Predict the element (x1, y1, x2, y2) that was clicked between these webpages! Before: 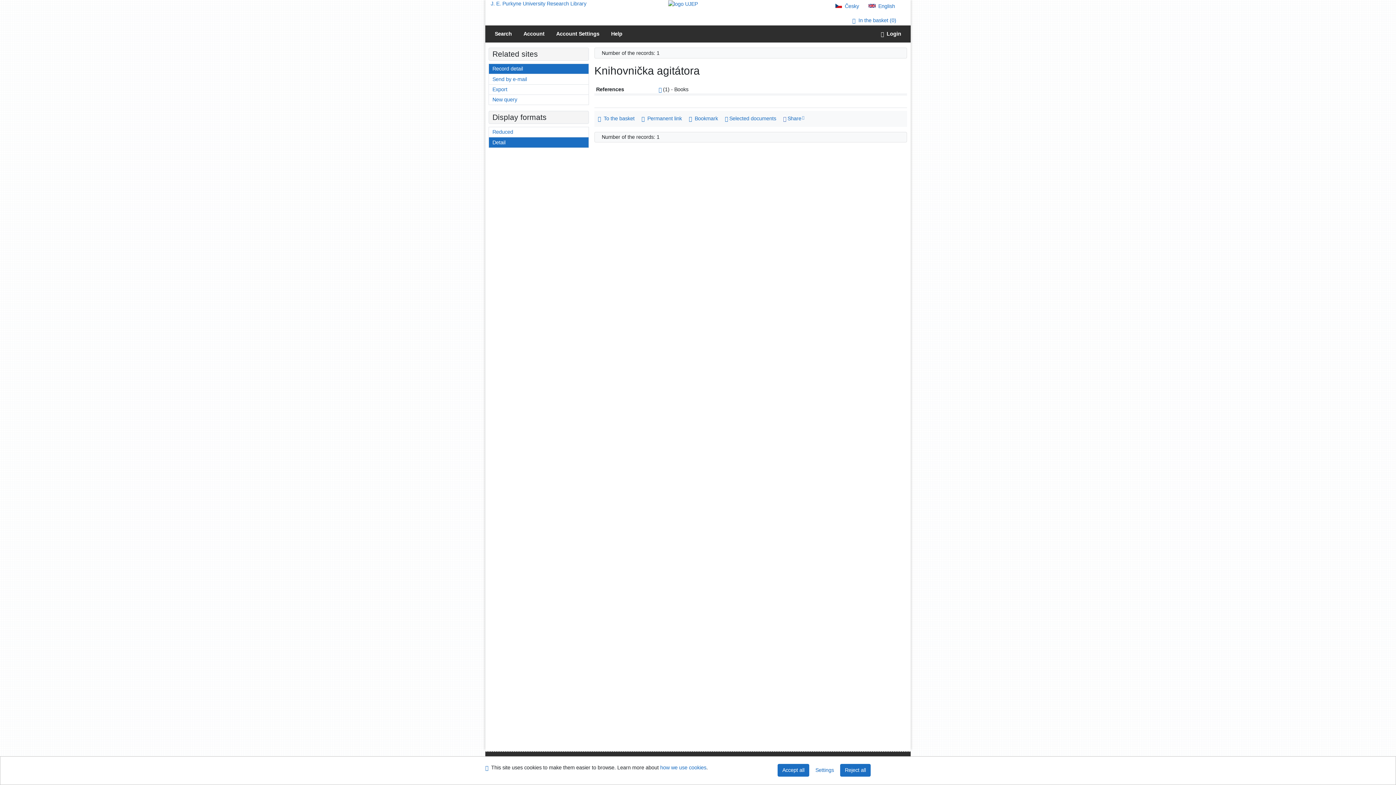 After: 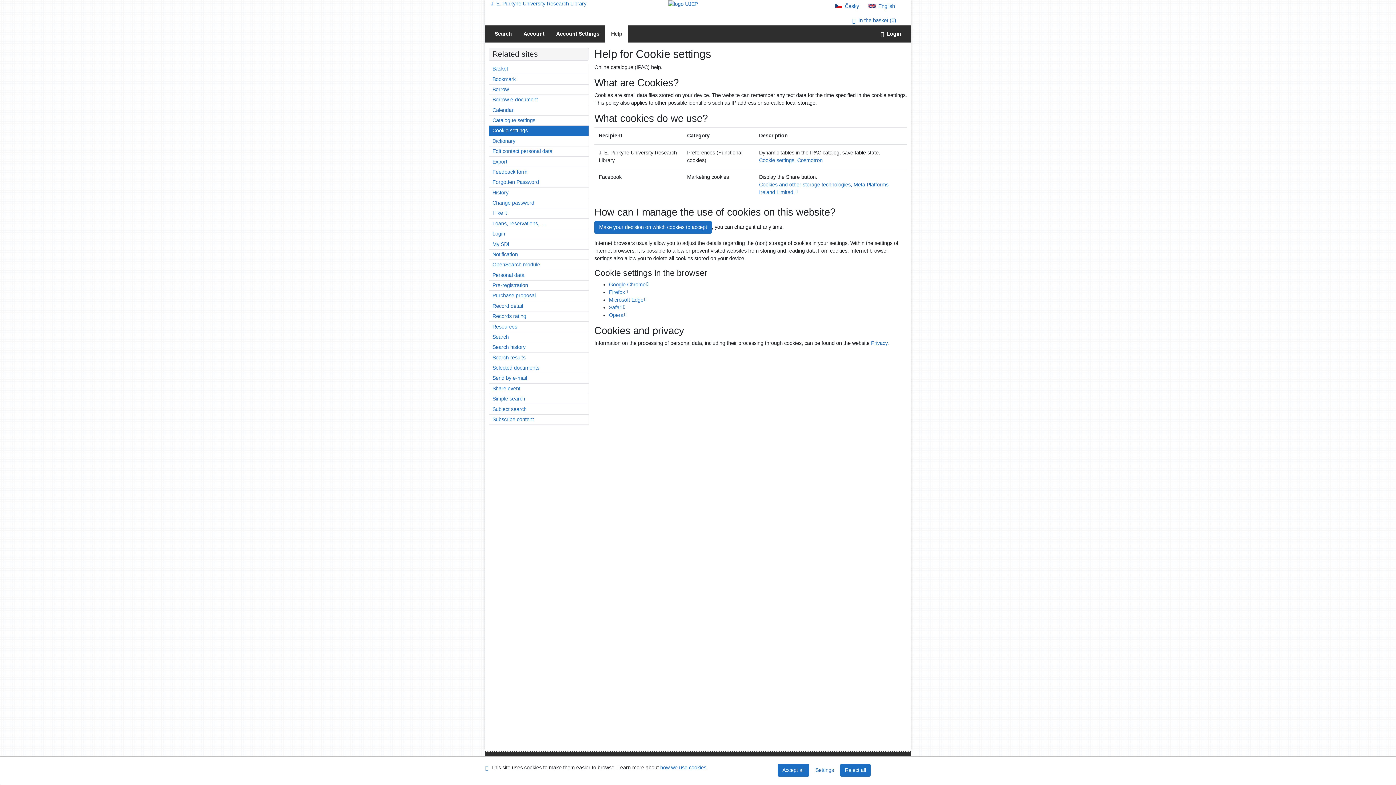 Action: label: Help: how we use cookies bbox: (660, 764, 706, 772)